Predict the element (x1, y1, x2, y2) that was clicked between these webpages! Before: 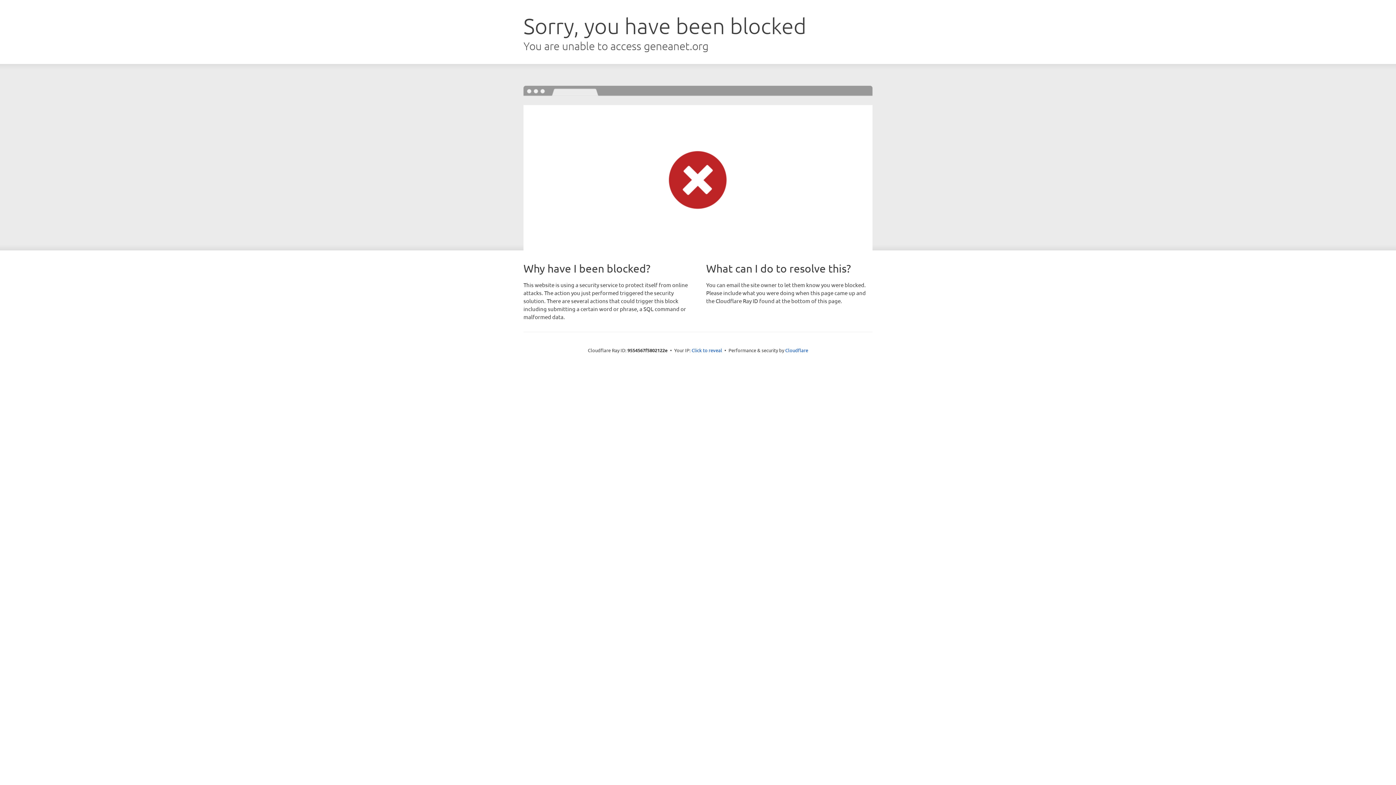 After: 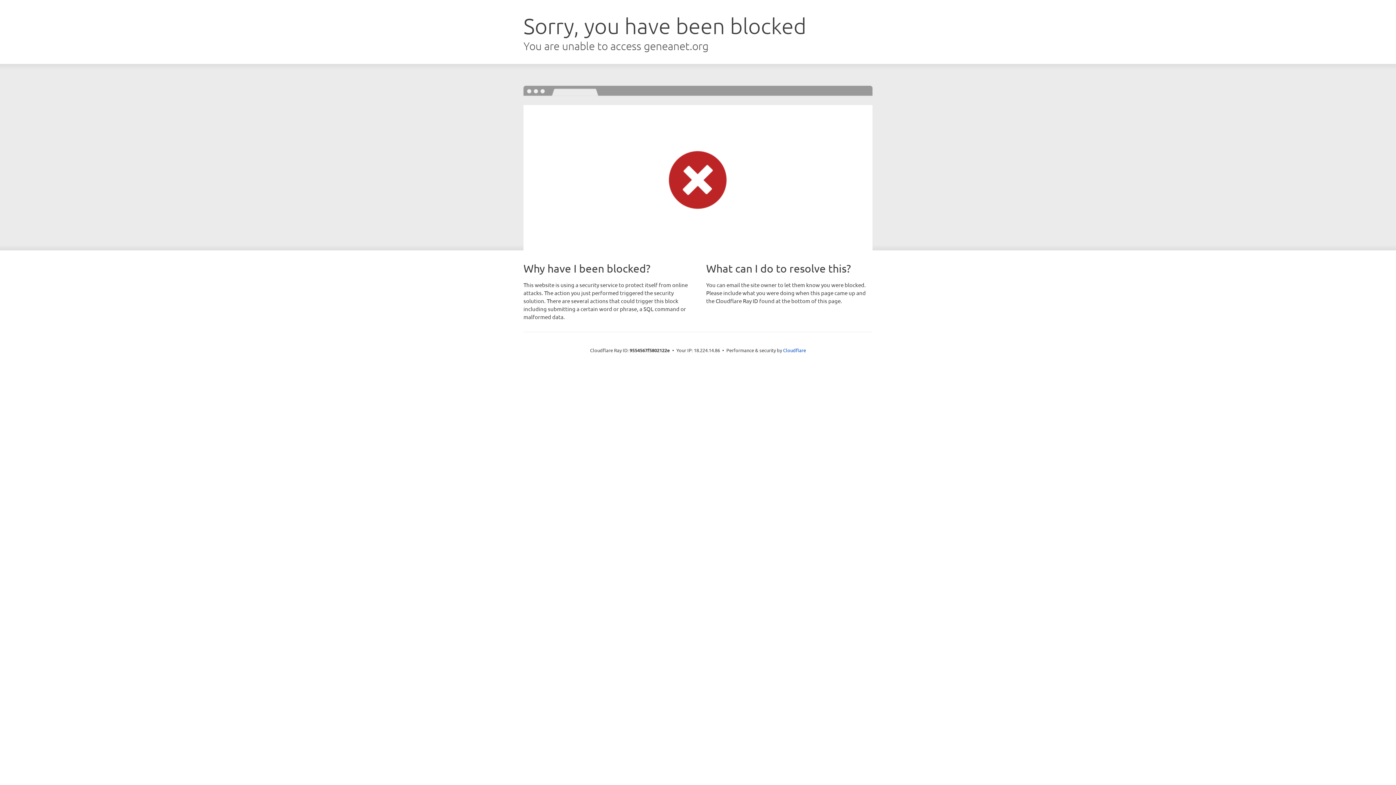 Action: bbox: (691, 346, 722, 353) label: Click to reveal